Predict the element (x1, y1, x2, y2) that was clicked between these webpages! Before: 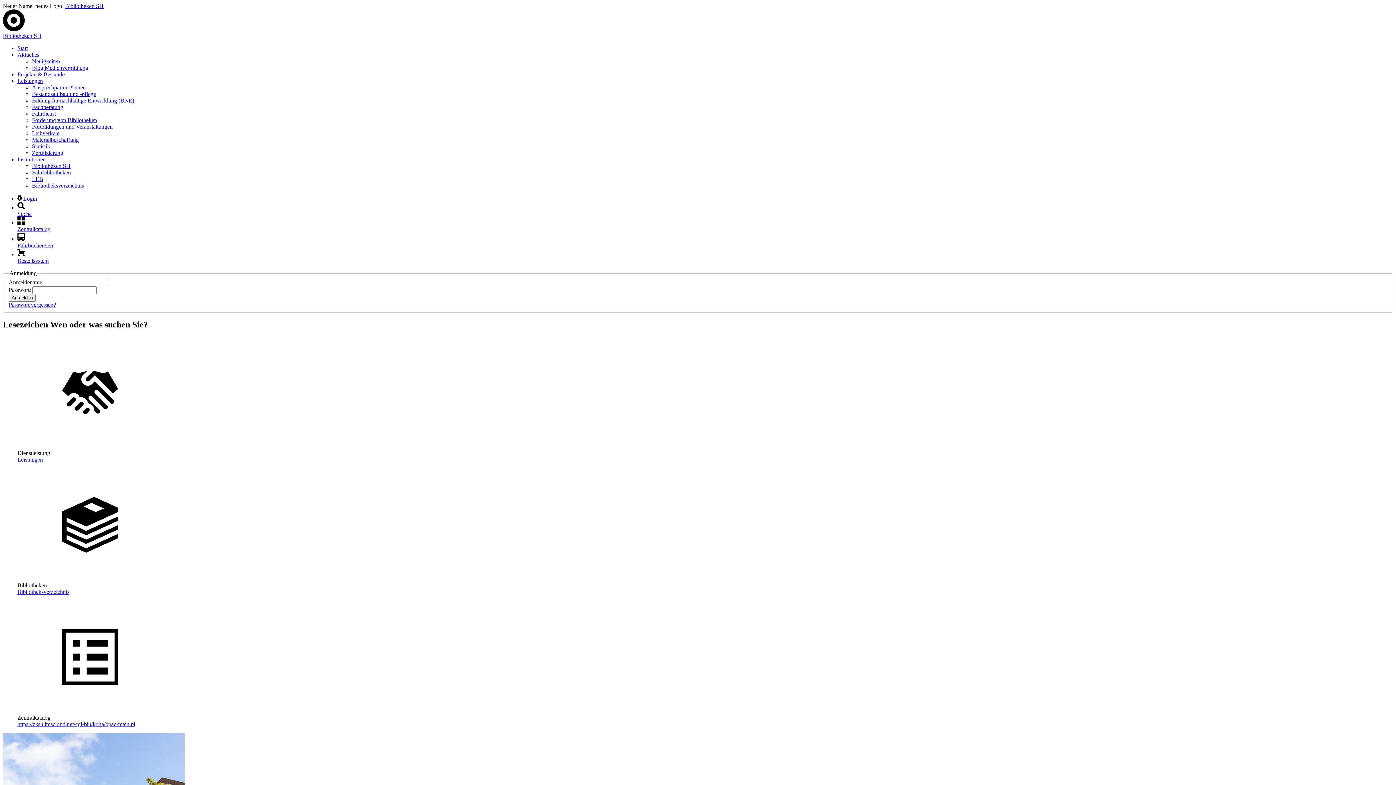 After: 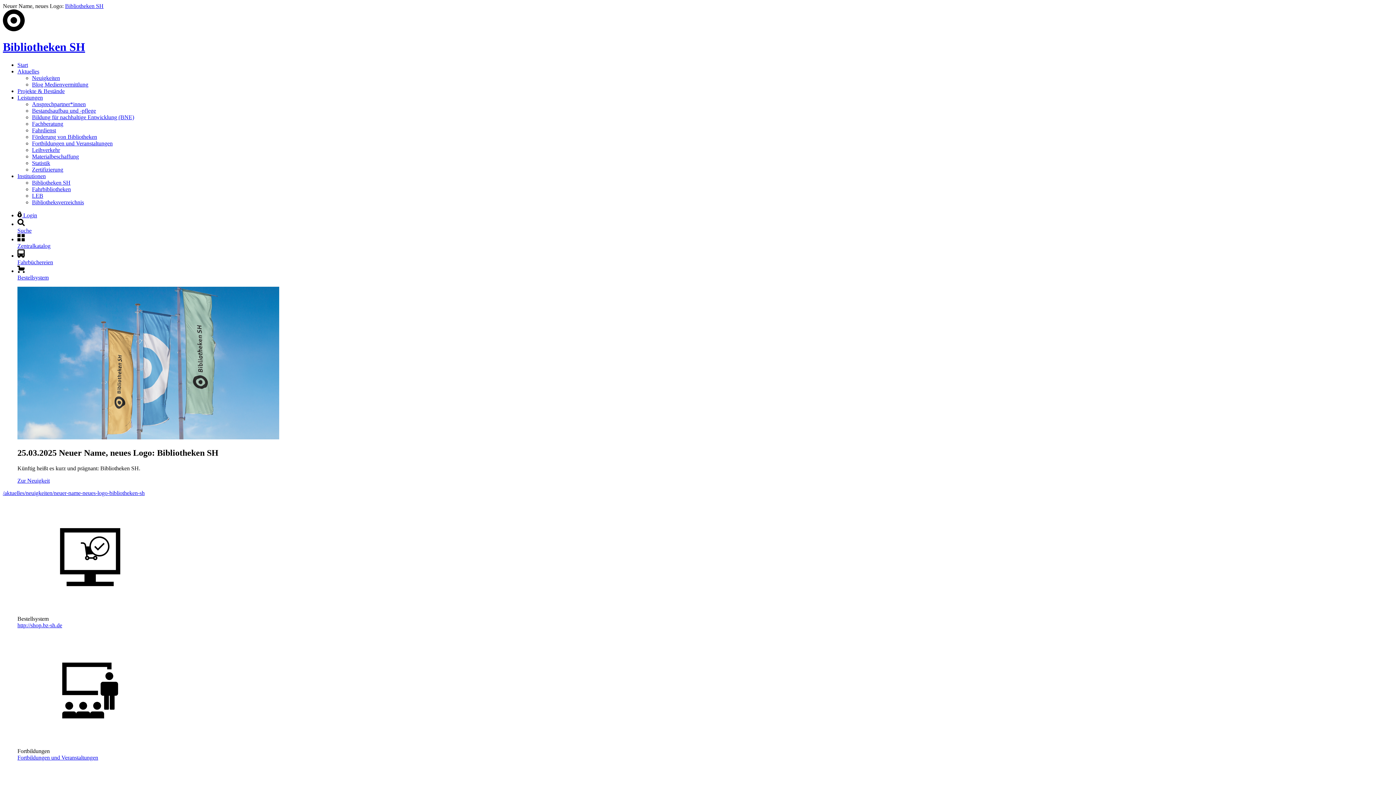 Action: bbox: (17, 45, 28, 51) label: Start